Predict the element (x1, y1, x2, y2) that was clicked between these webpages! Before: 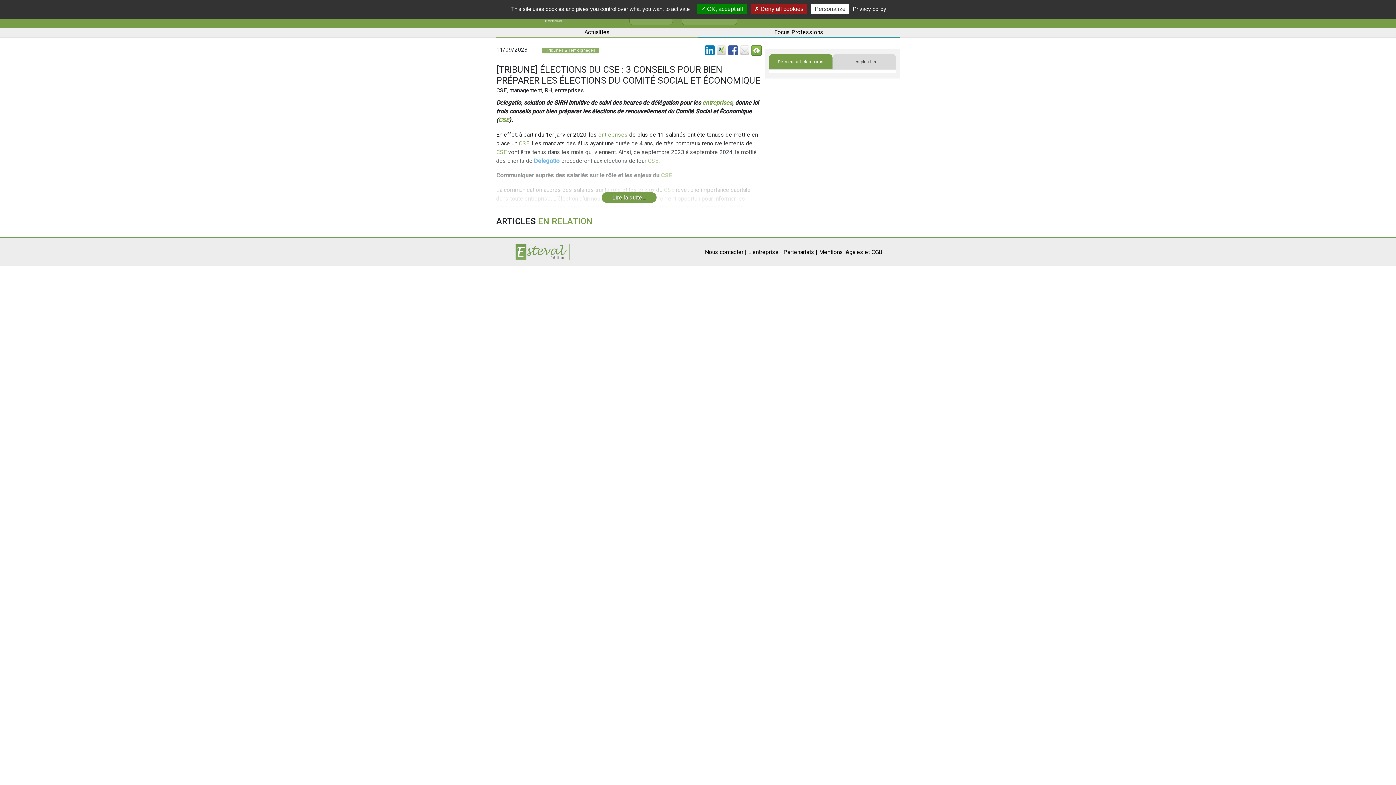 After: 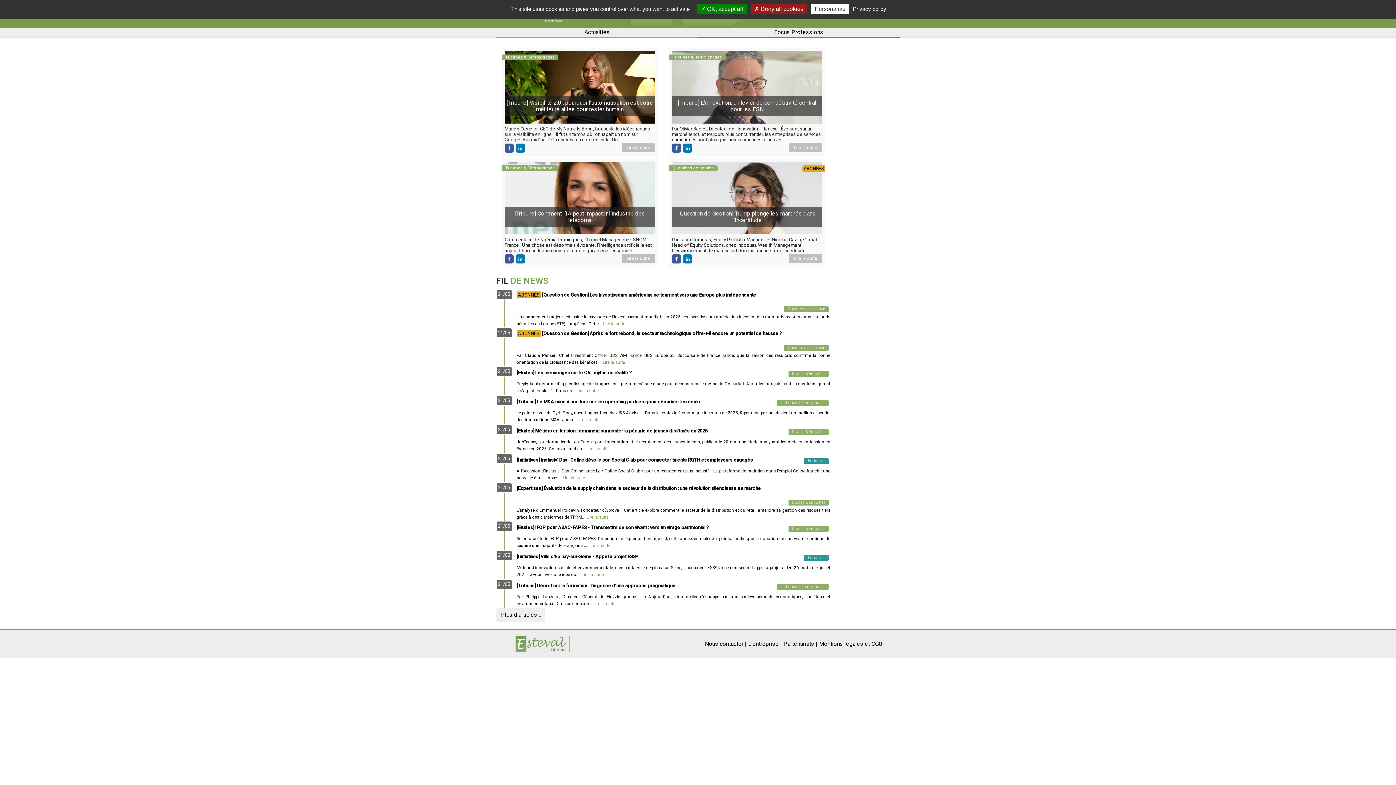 Action: label: Focus Professions bbox: (698, 28, 900, 38)